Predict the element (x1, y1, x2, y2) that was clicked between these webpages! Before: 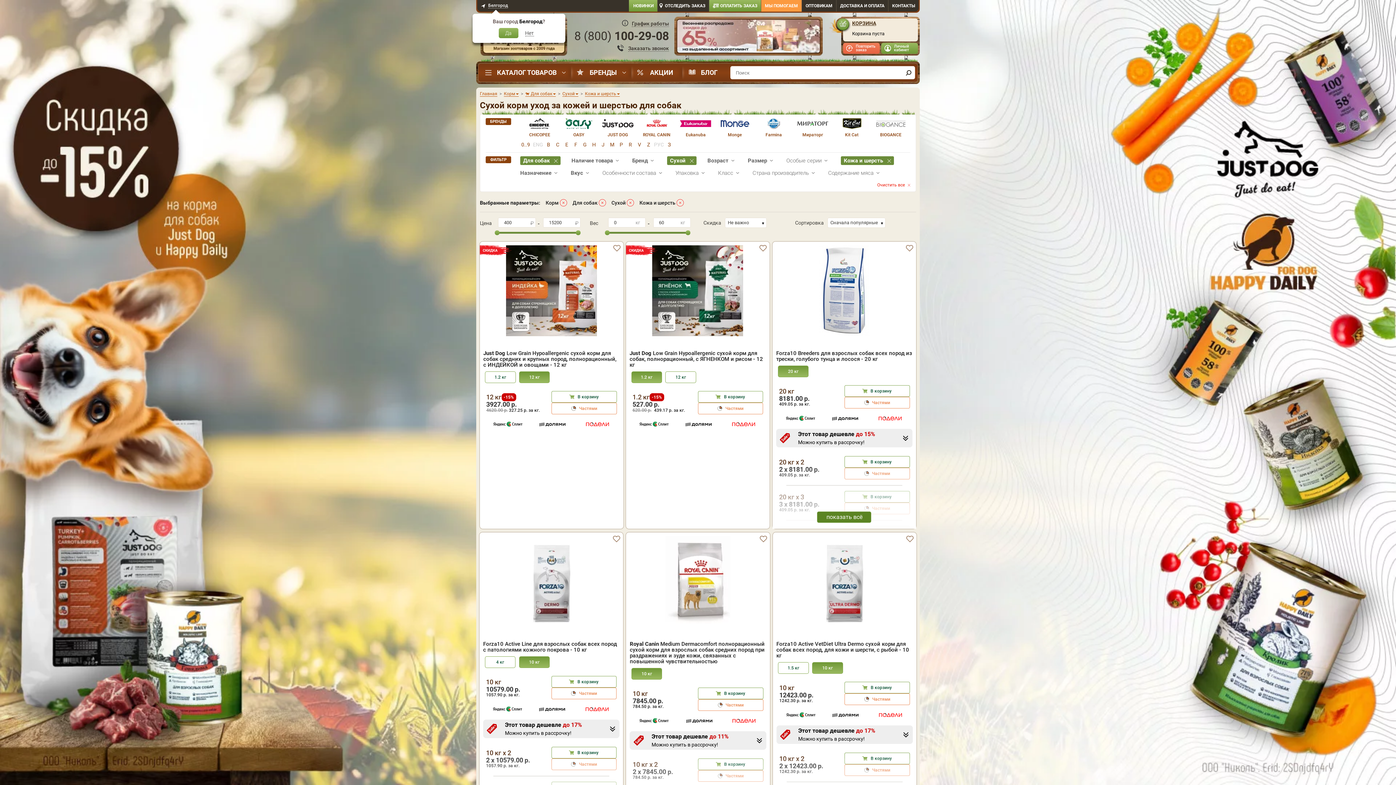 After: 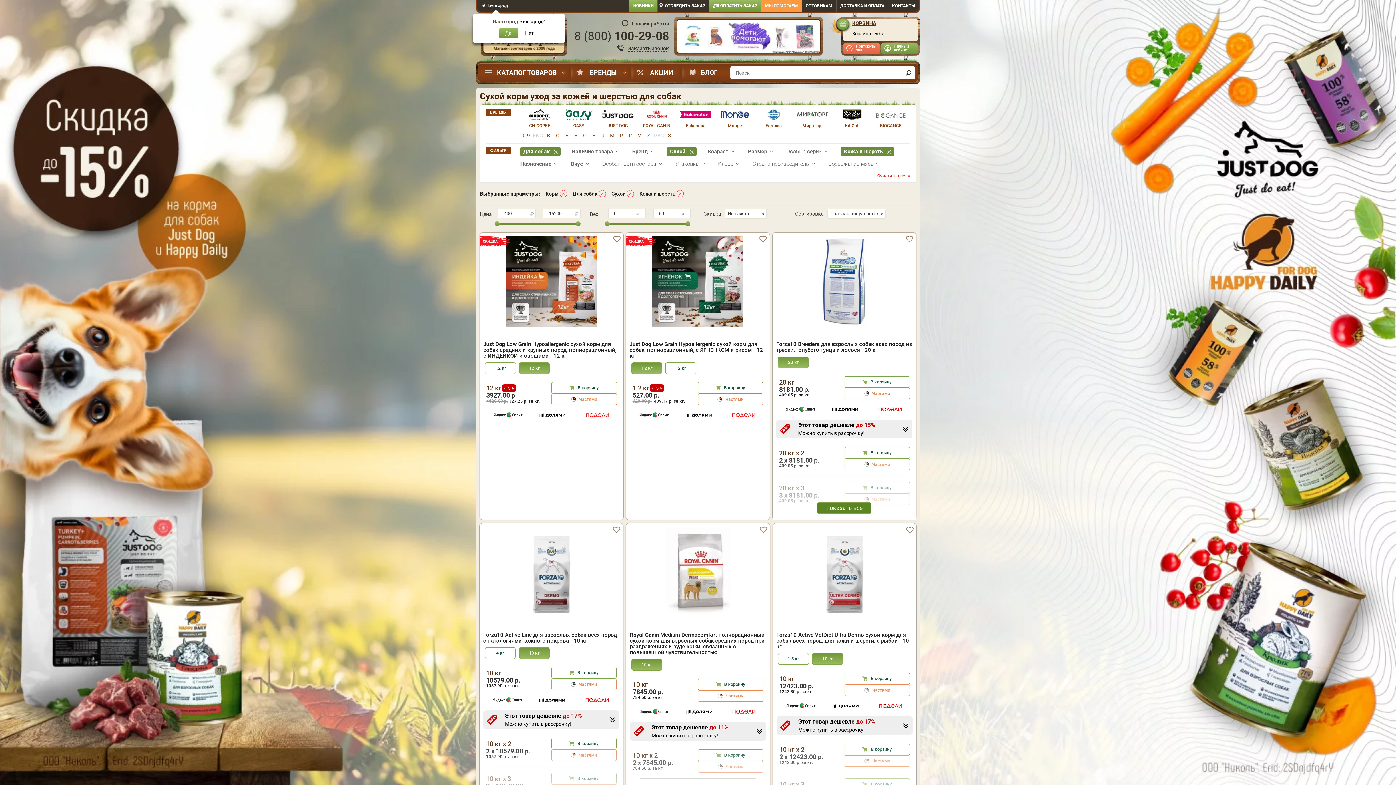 Action: label: ROYAL CANIN bbox: (637, 118, 676, 138)